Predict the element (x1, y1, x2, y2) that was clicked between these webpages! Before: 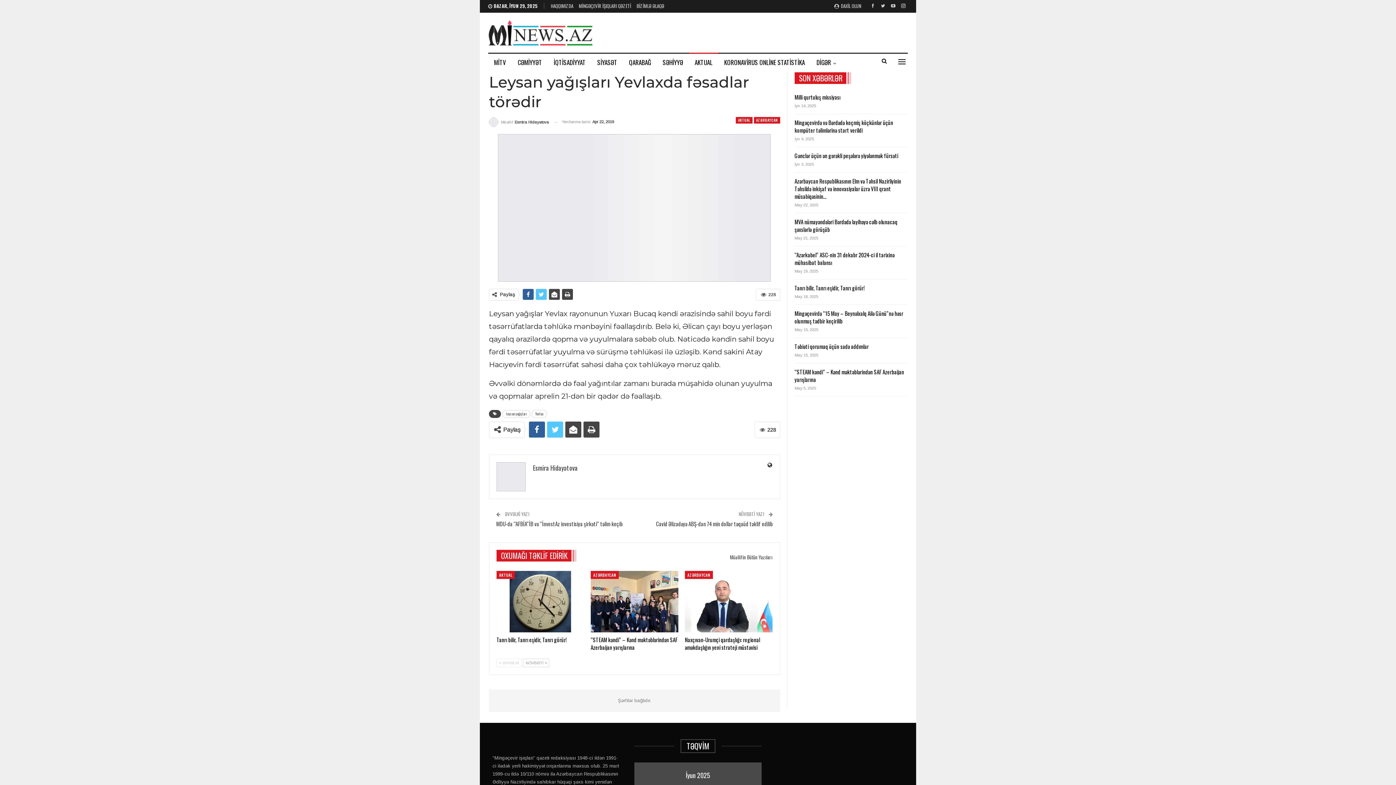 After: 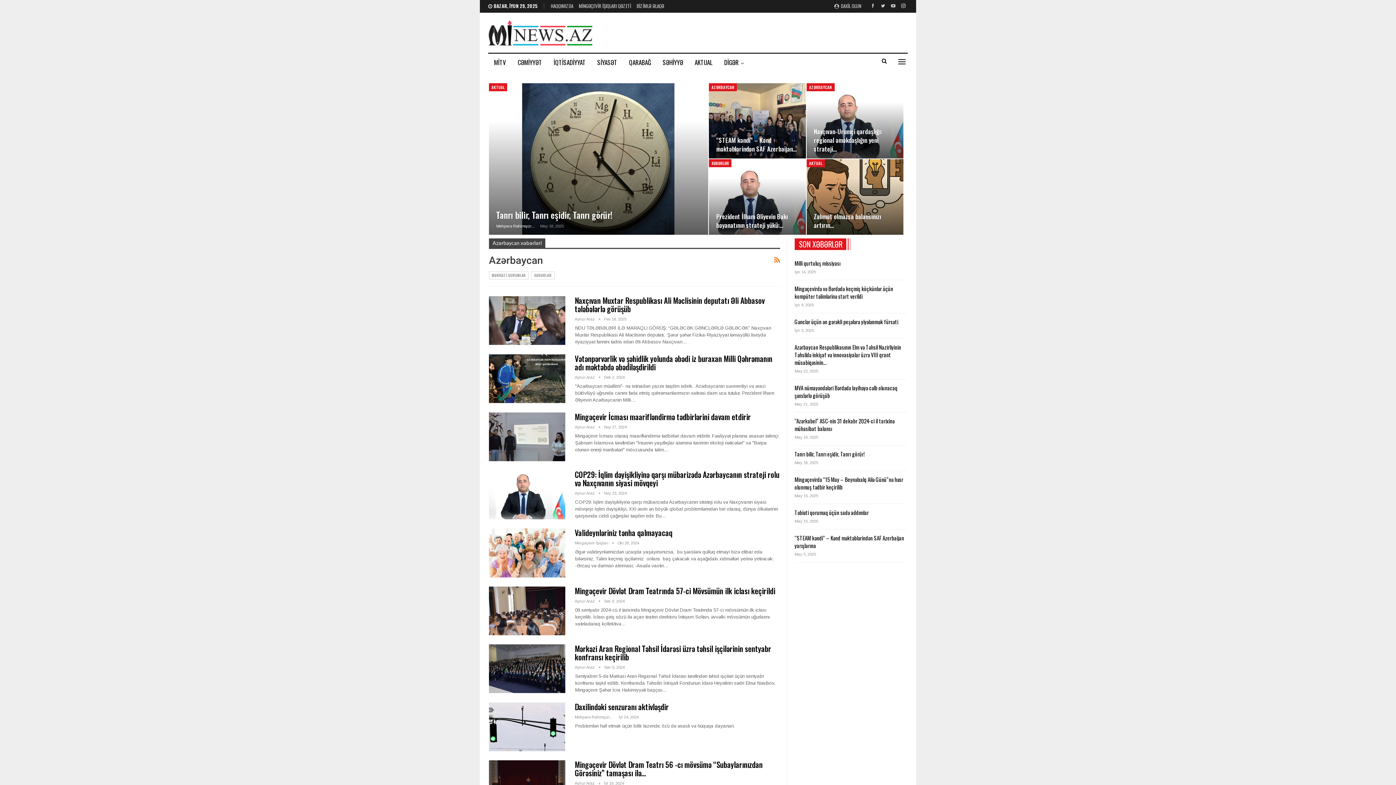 Action: bbox: (685, 571, 713, 579) label: AZƏRBAYCAN